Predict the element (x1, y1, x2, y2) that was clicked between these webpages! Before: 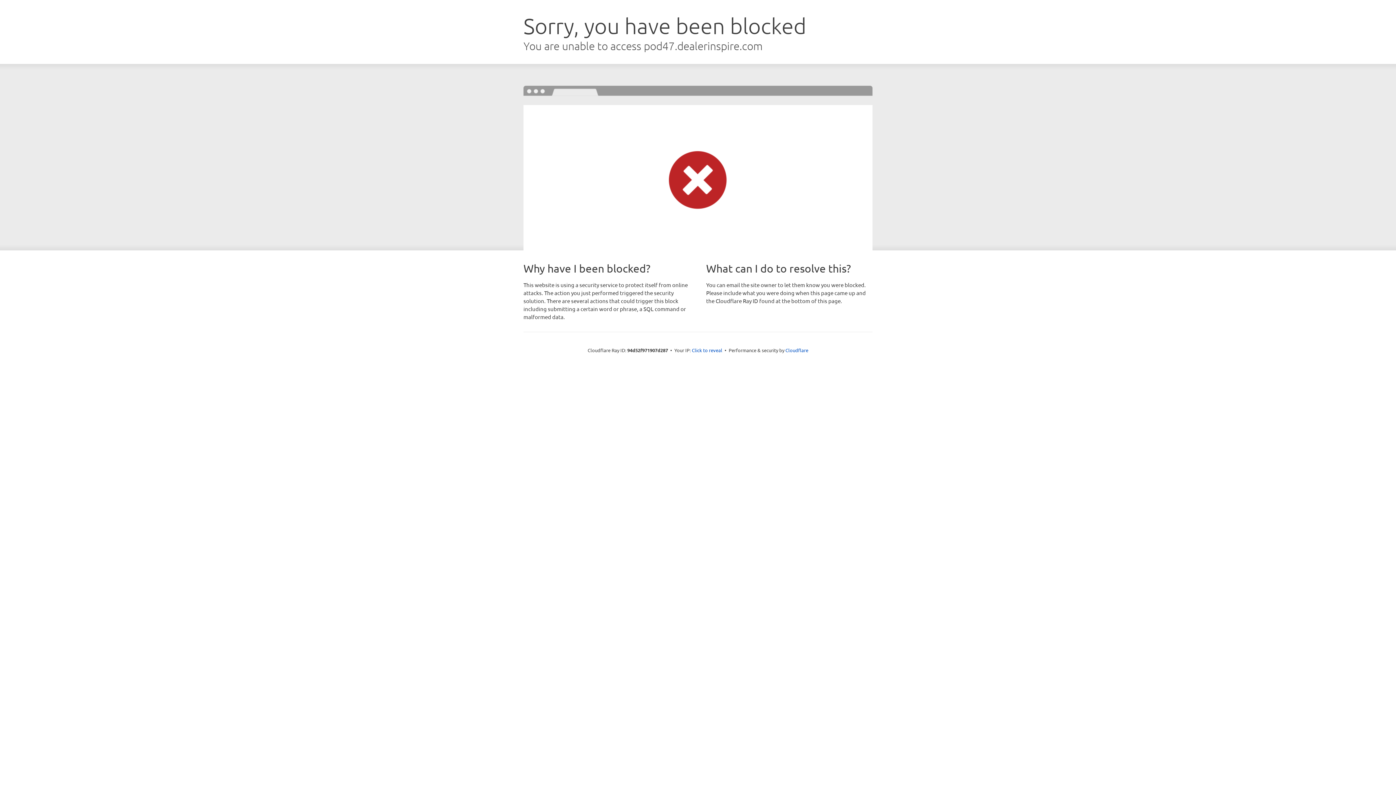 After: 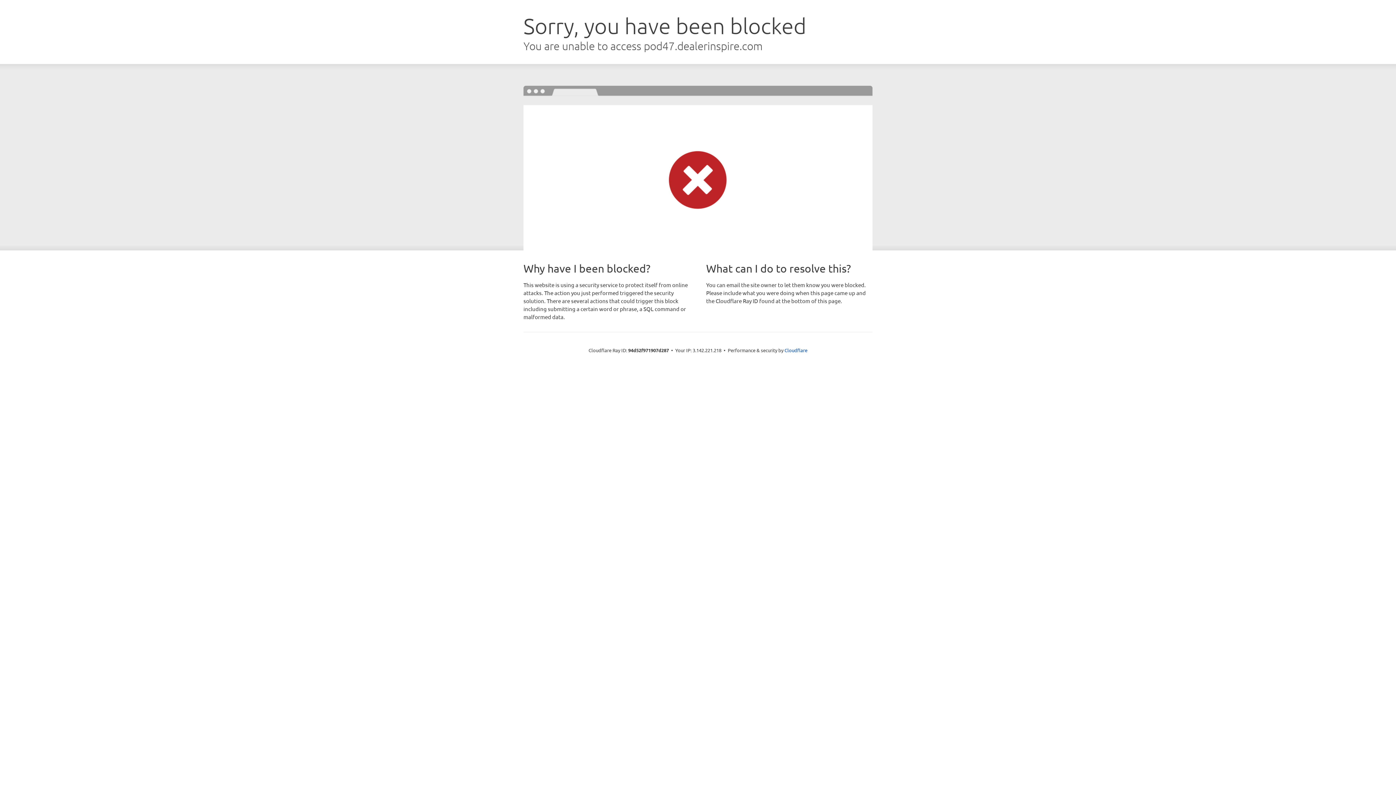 Action: bbox: (692, 346, 722, 353) label: Click to reveal